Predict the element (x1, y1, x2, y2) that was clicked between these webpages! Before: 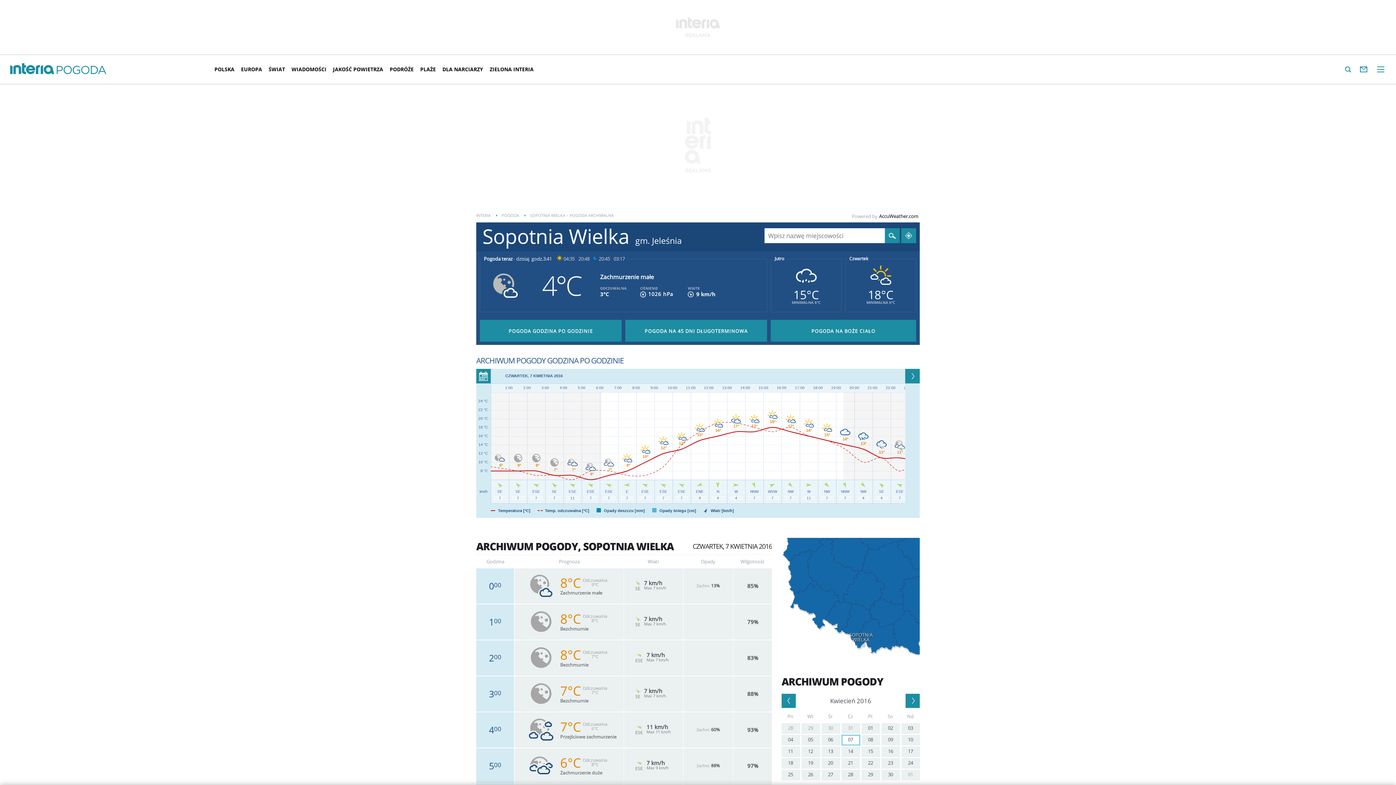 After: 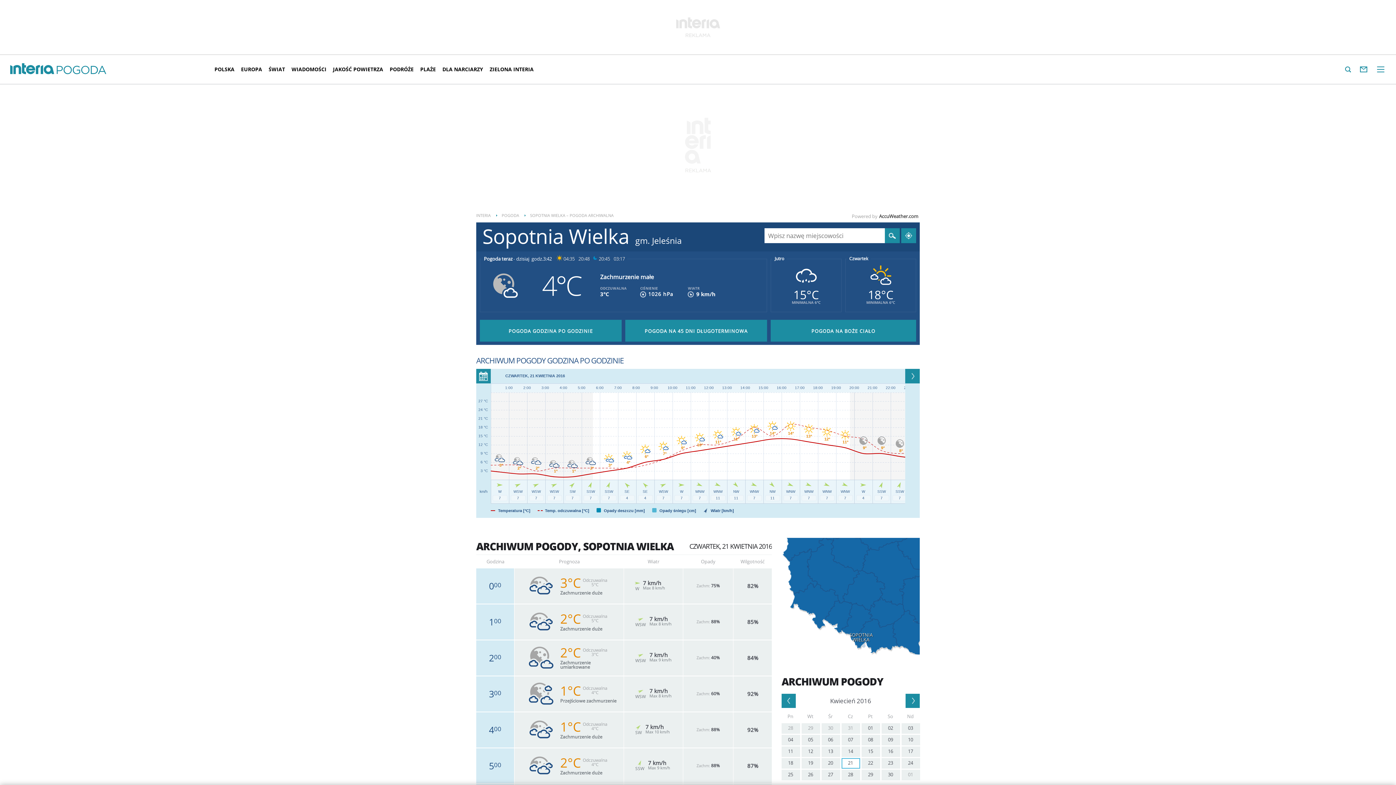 Action: bbox: (841, 758, 860, 769) label: 21